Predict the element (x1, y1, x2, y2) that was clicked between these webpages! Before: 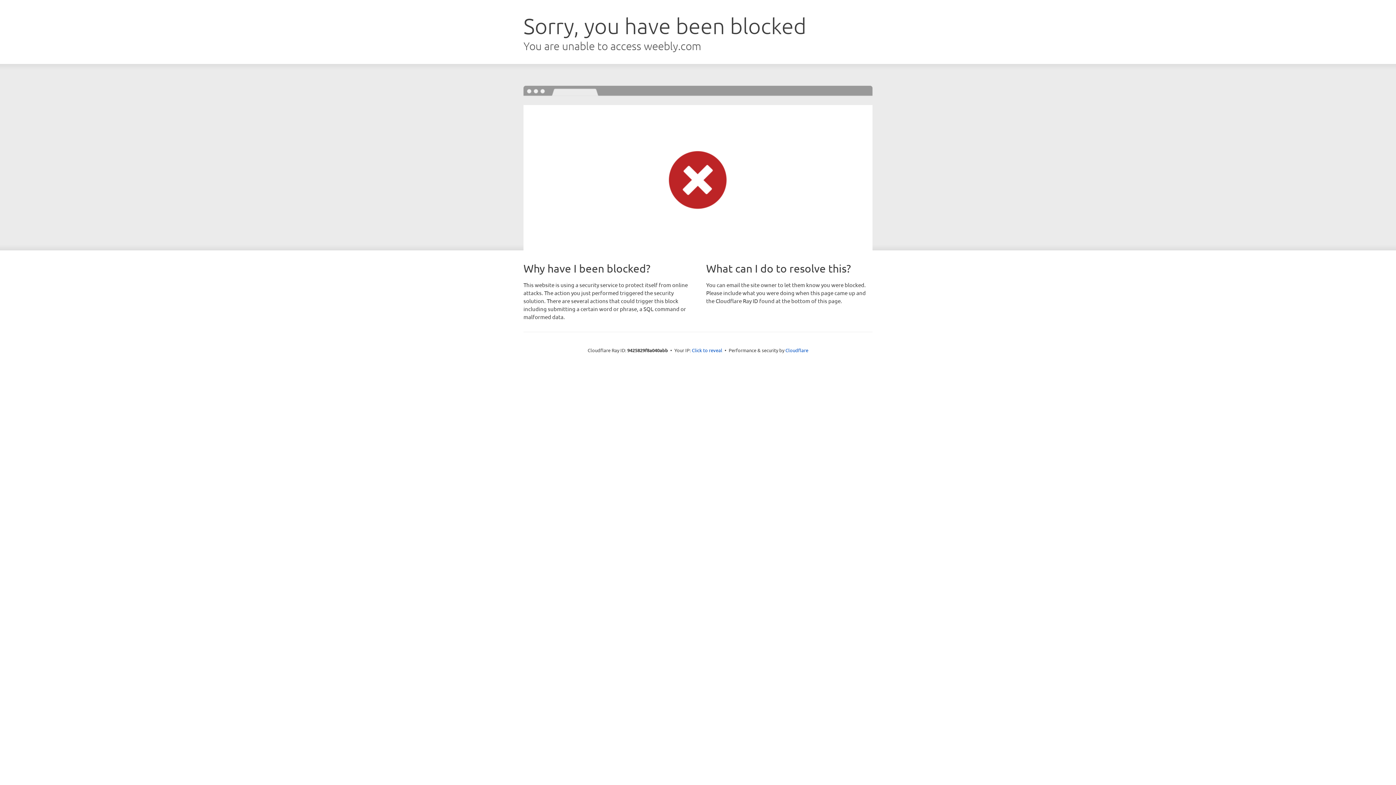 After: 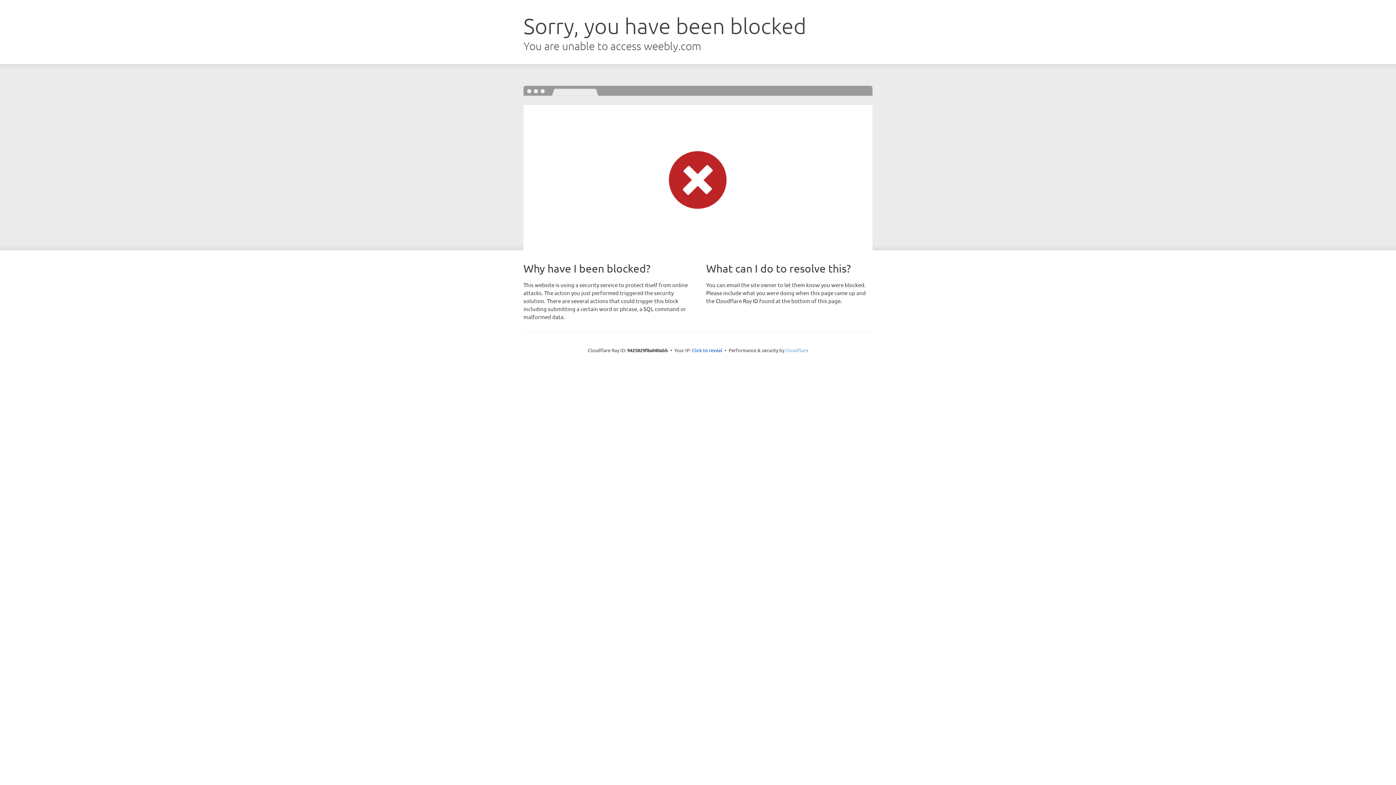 Action: label: Cloudflare bbox: (785, 347, 808, 353)